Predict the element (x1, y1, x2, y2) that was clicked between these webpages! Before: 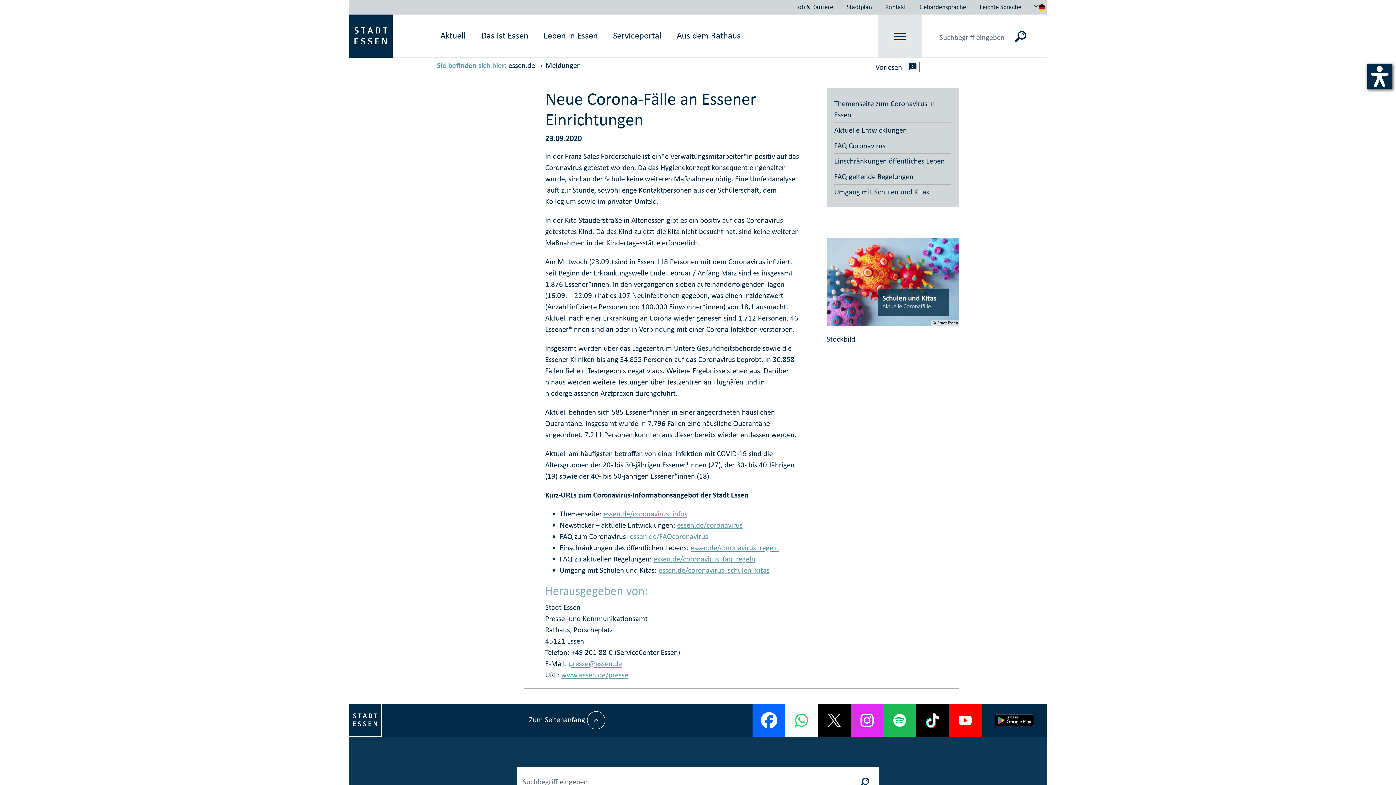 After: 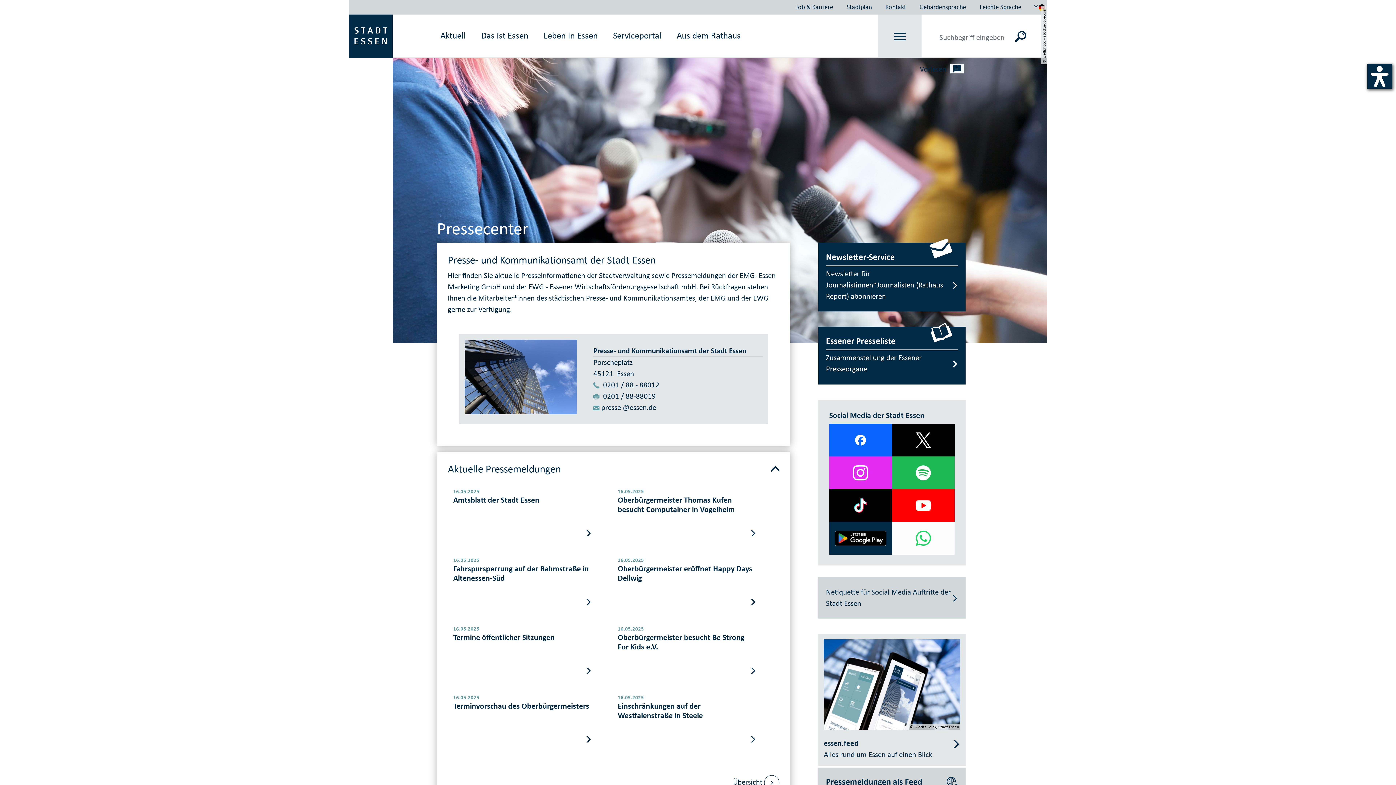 Action: label: www.essen.de/presse bbox: (561, 670, 628, 680)